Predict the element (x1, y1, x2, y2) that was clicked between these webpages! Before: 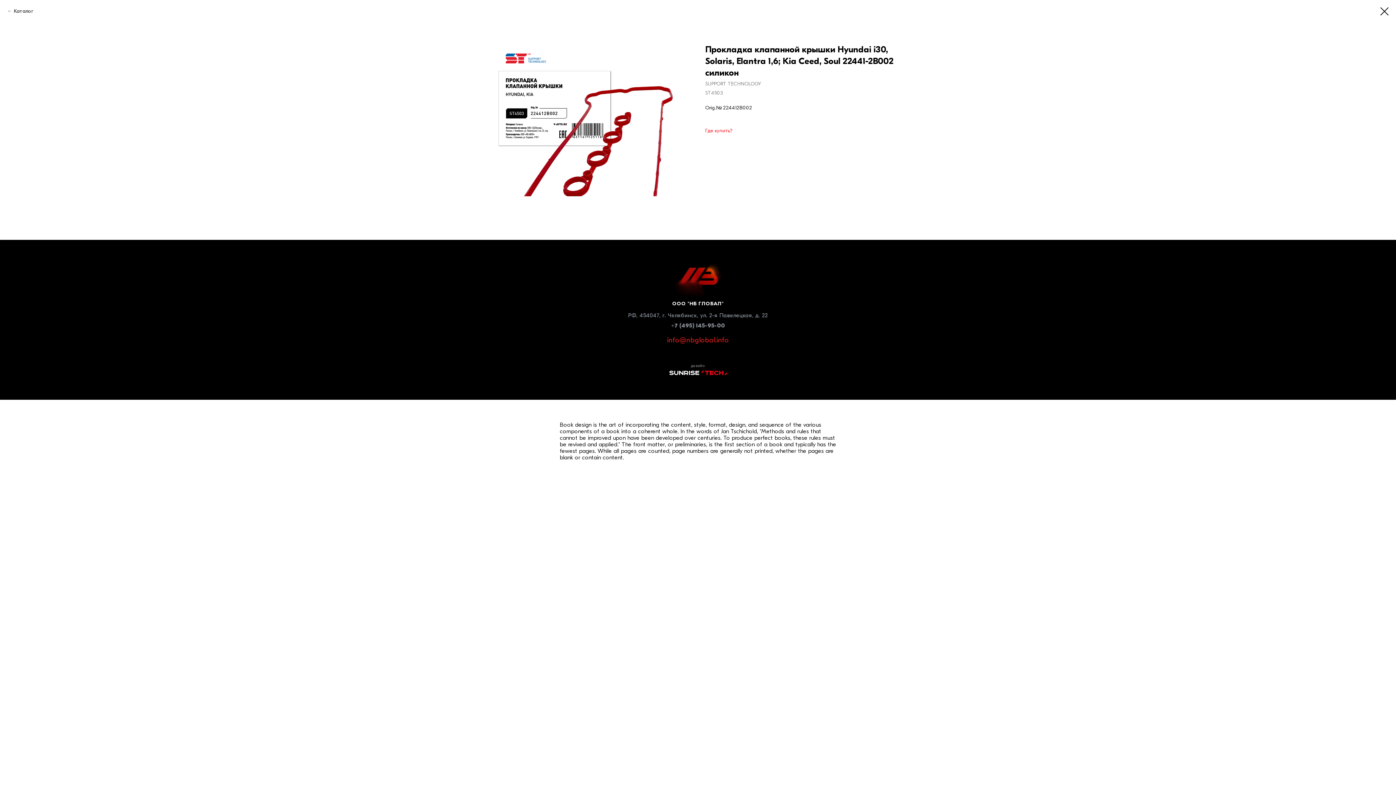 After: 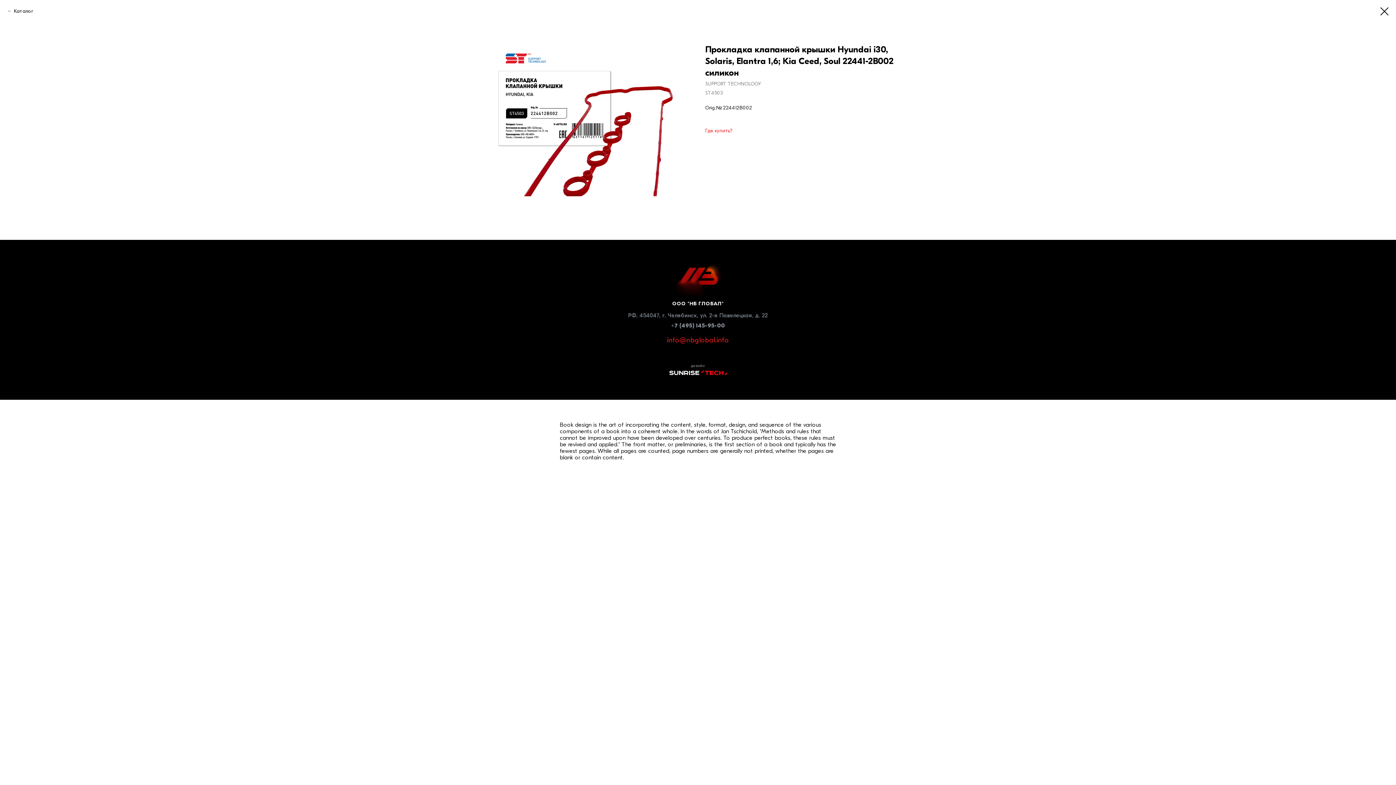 Action: bbox: (667, 336, 729, 344) label: info@nbglobal.info